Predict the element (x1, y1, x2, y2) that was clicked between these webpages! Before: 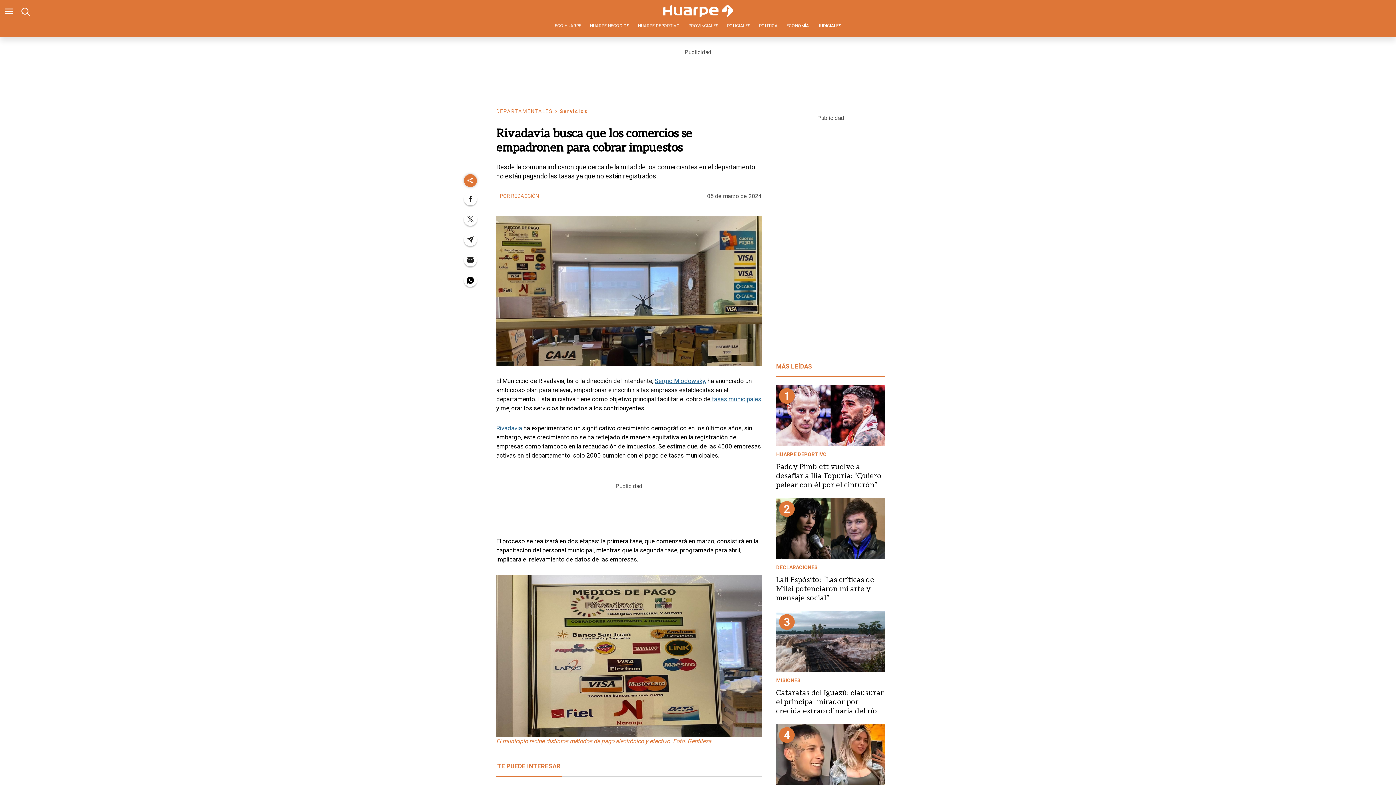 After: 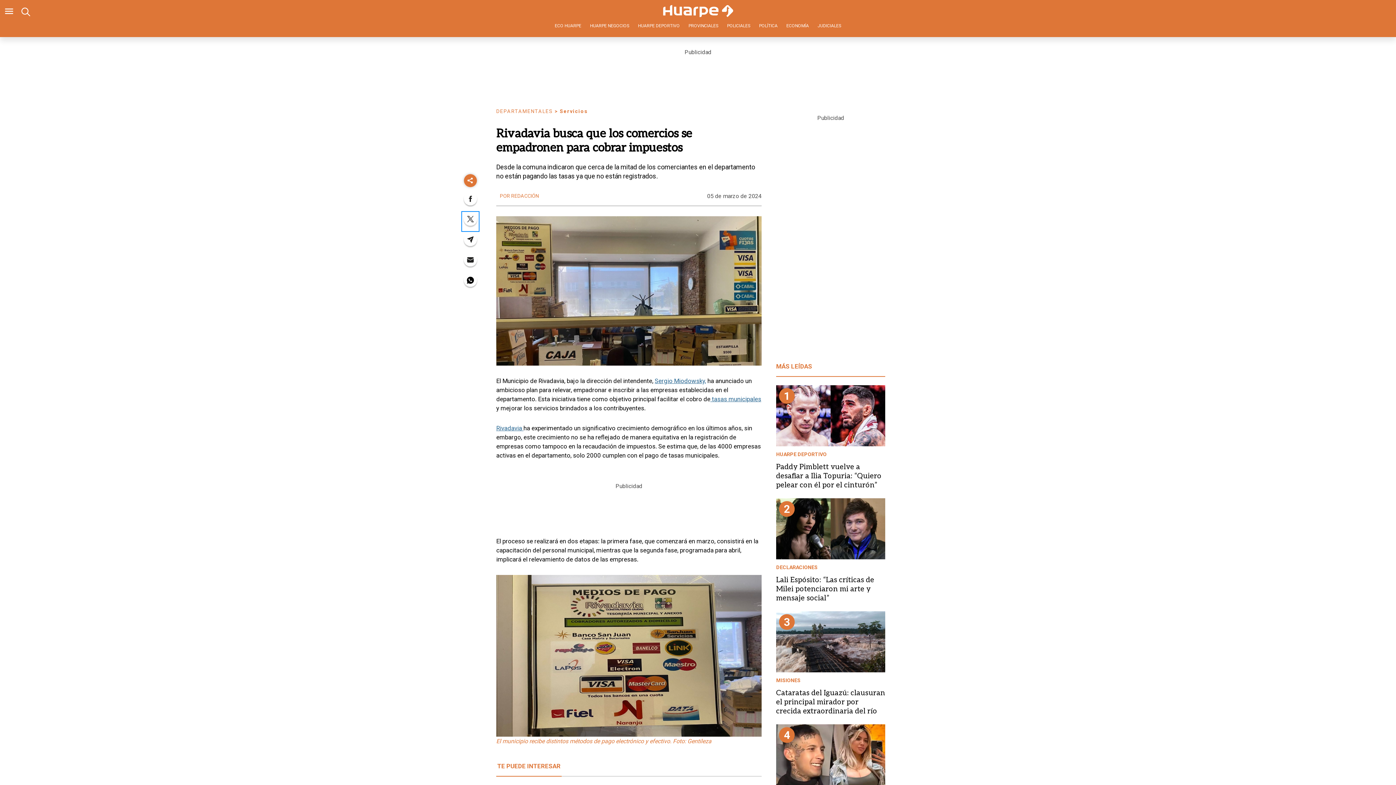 Action: label: Share by twitter bbox: (462, 212, 478, 230)